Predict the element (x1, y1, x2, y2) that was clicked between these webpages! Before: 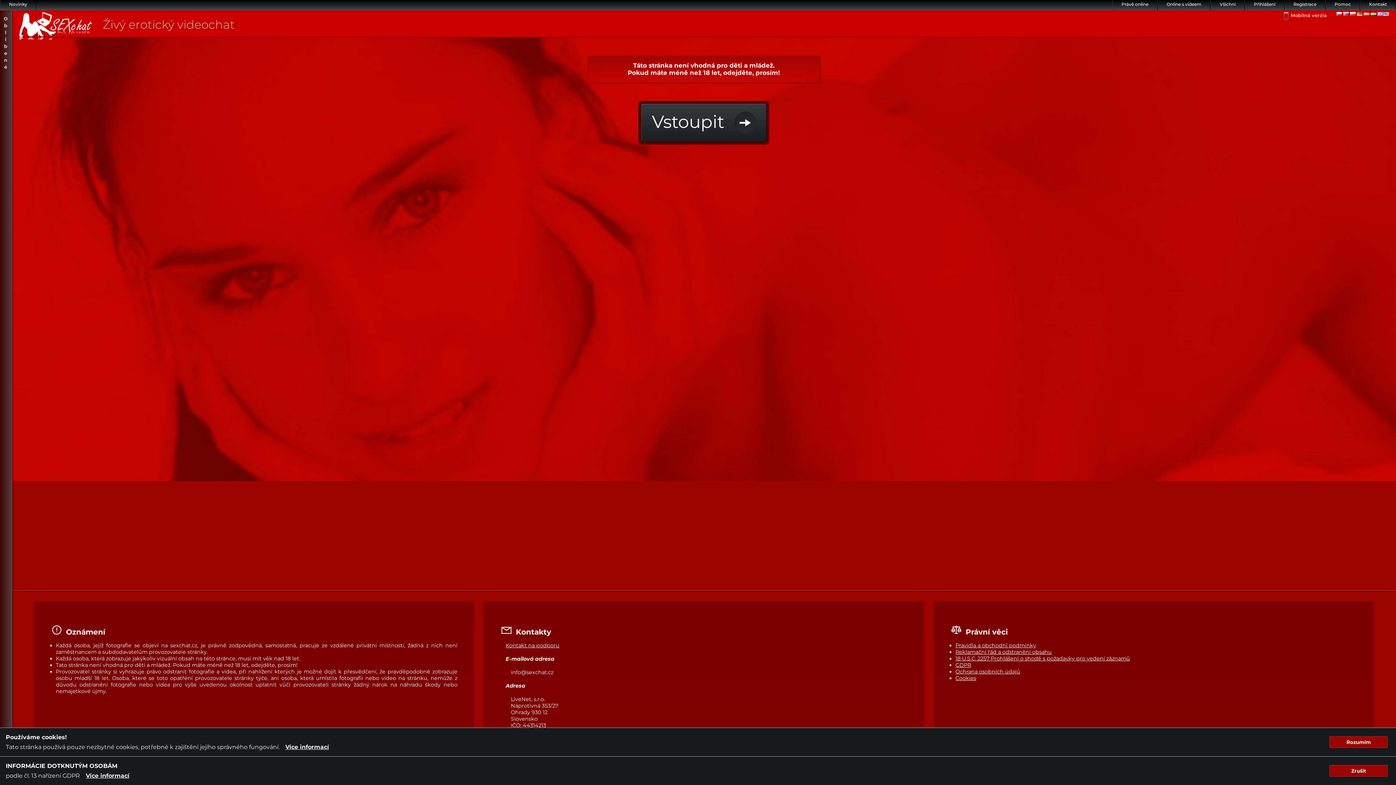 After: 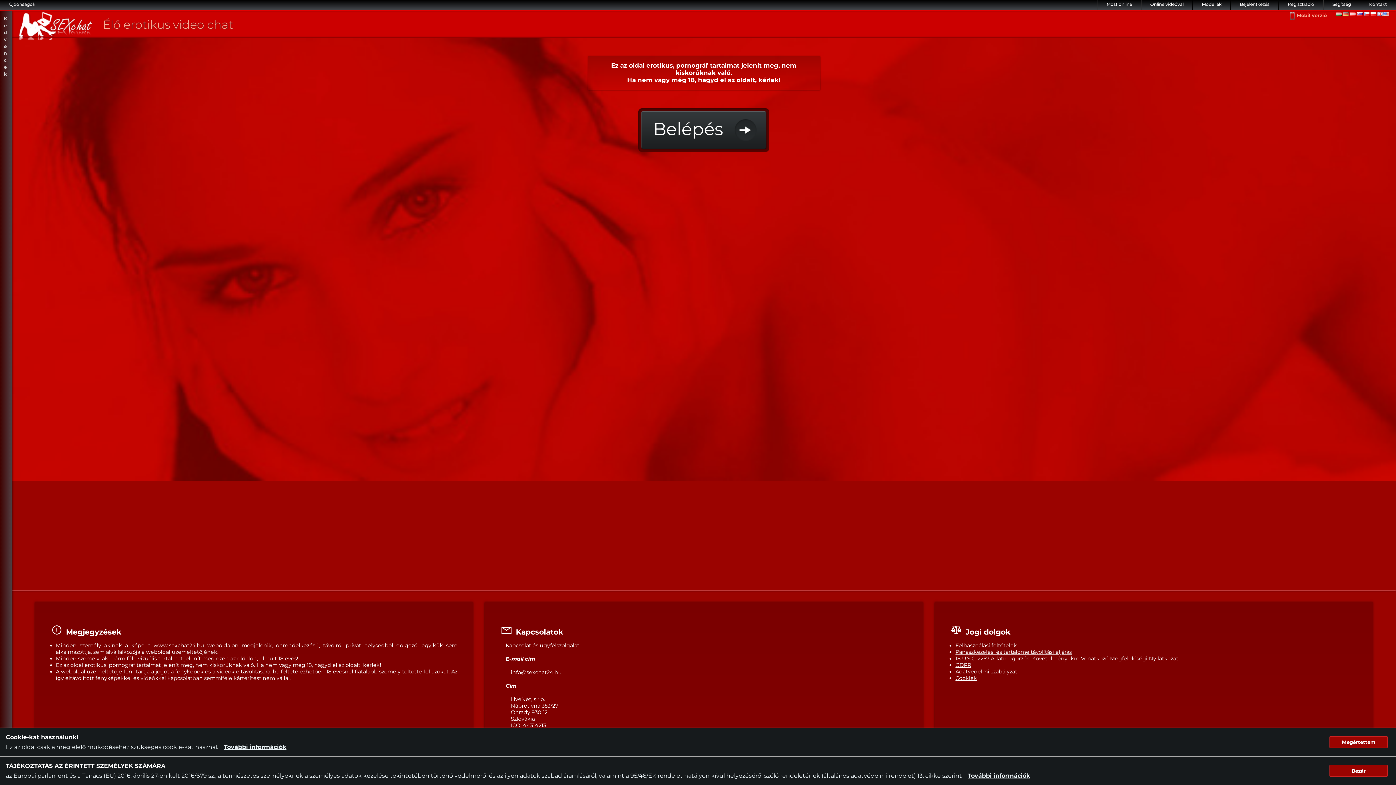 Action: bbox: (1370, 10, 1377, 17)